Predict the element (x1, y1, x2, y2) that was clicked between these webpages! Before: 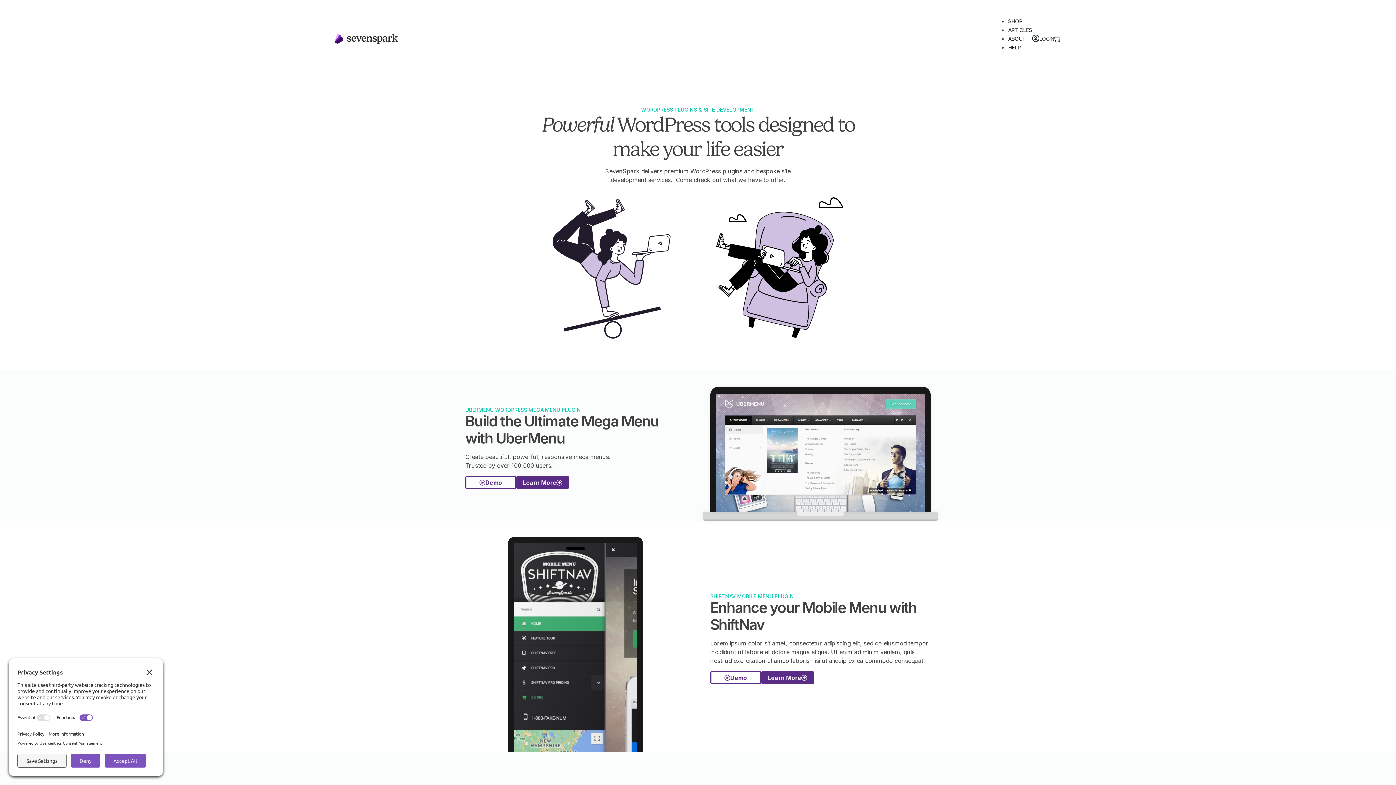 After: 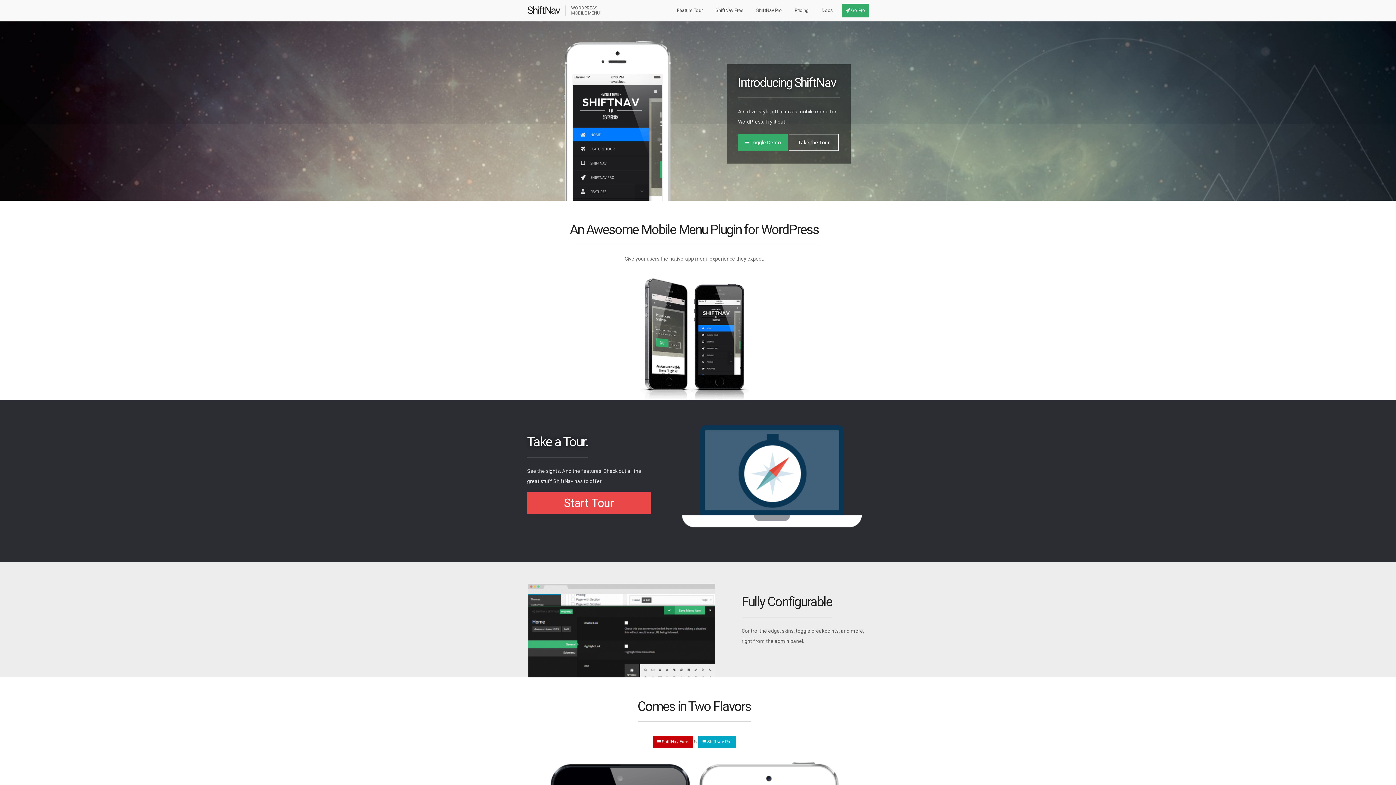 Action: bbox: (710, 671, 761, 684) label: Demo